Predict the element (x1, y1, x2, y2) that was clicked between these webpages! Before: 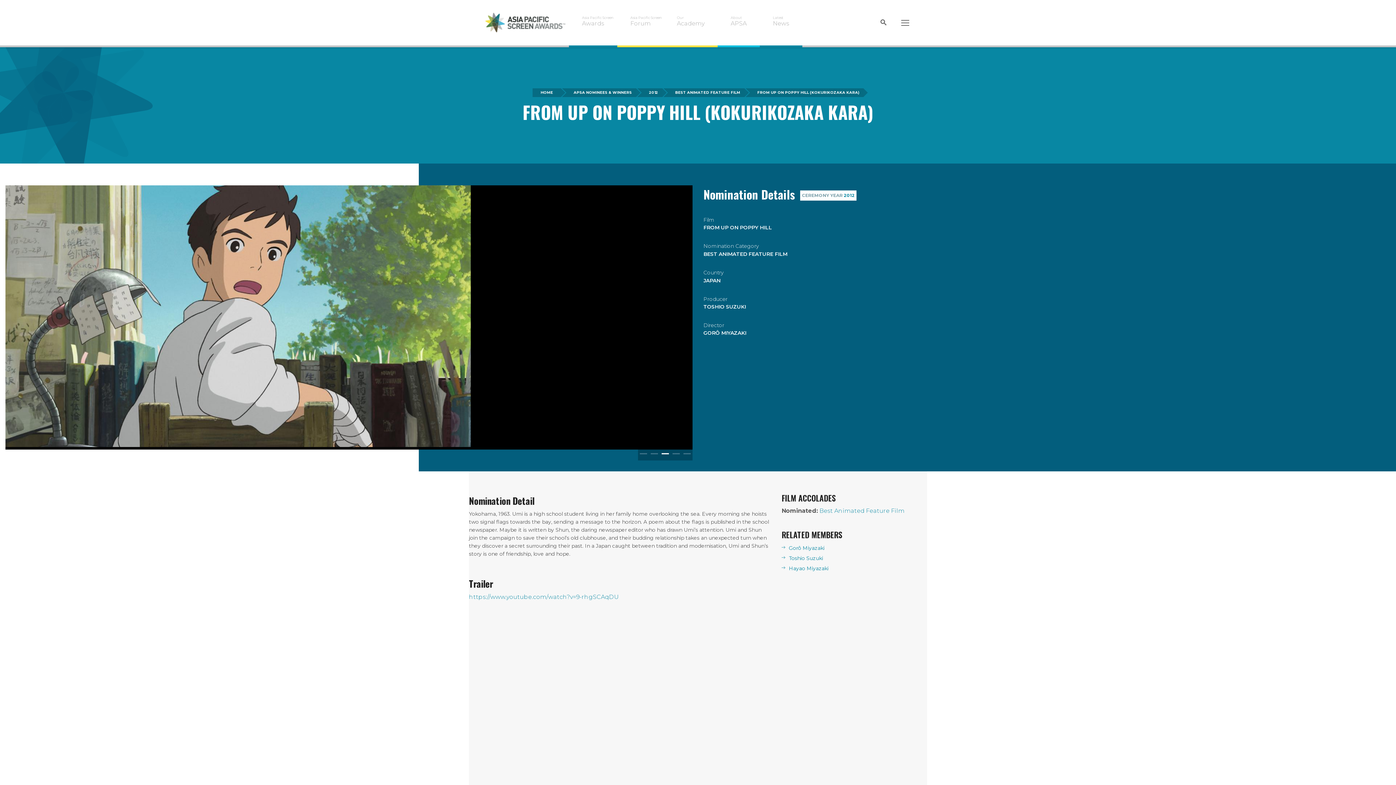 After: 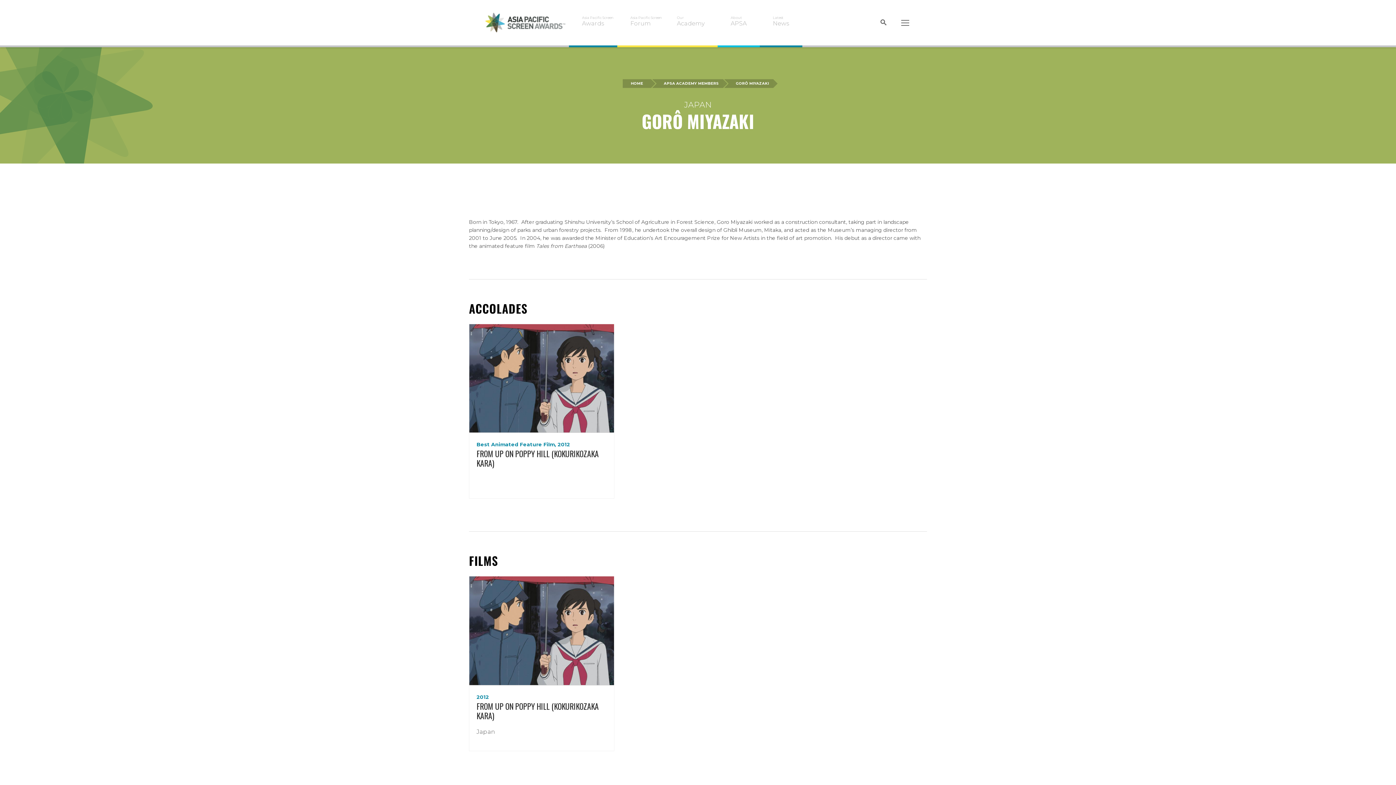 Action: bbox: (703, 329, 746, 336) label: GORÔ MIYAZAKI